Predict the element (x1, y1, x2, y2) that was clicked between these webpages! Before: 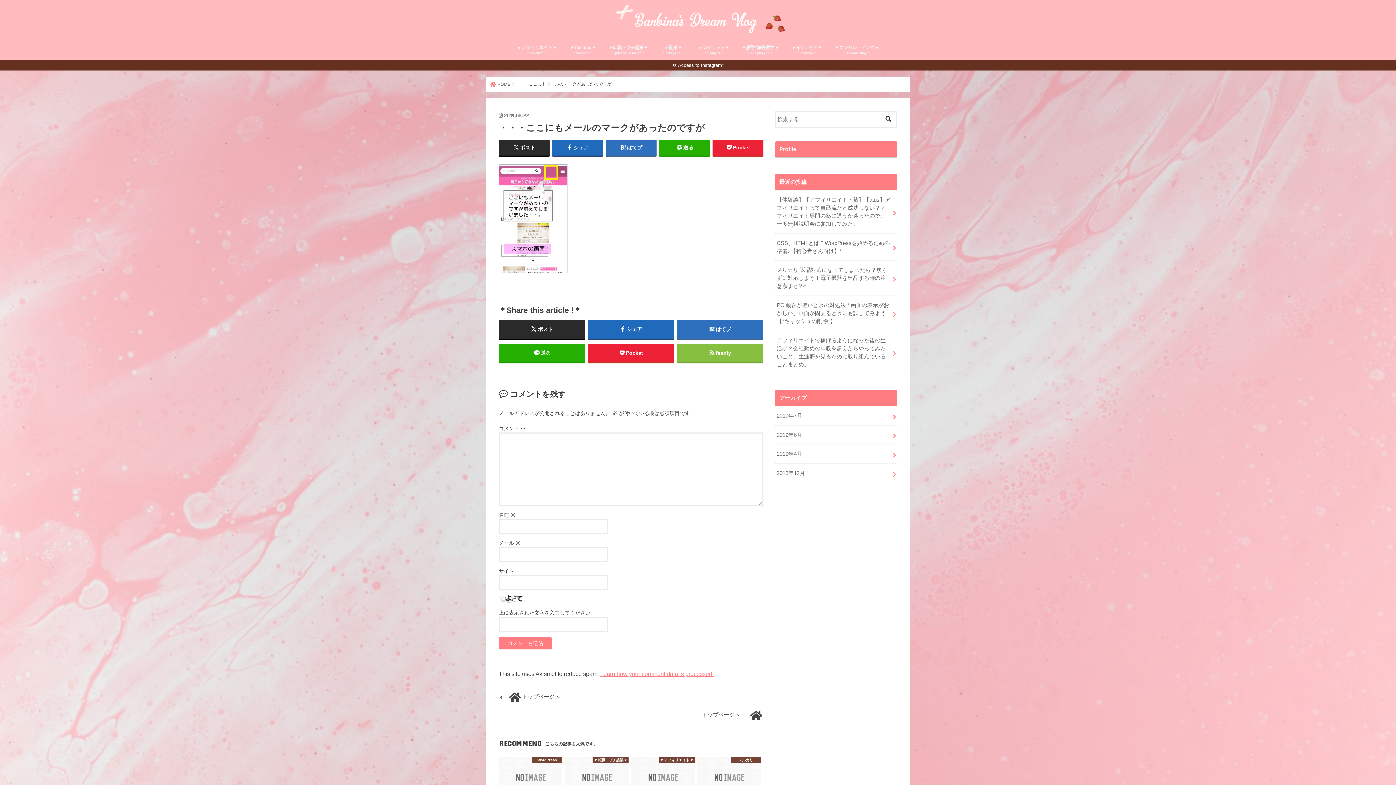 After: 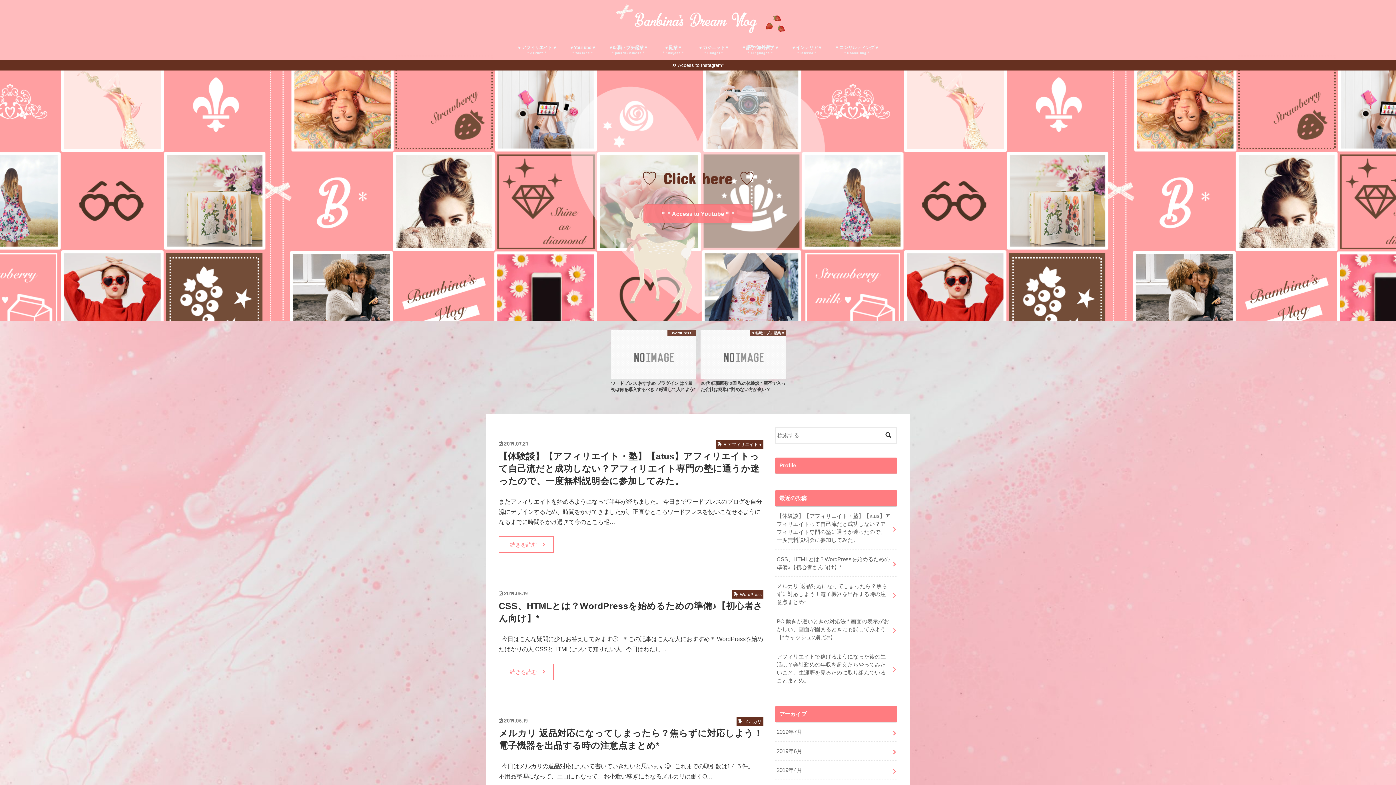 Action: label: 	トップページへ bbox: (498, 690, 763, 703)